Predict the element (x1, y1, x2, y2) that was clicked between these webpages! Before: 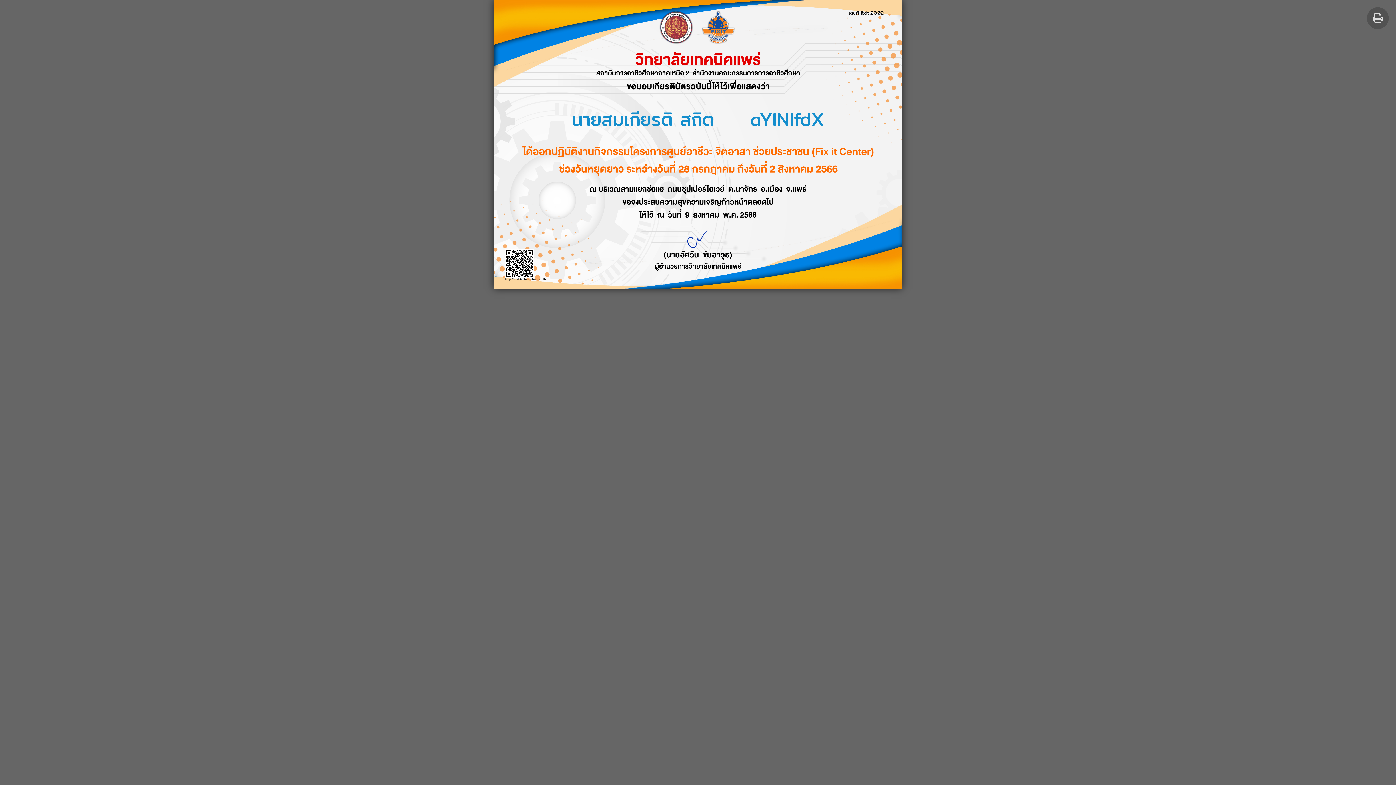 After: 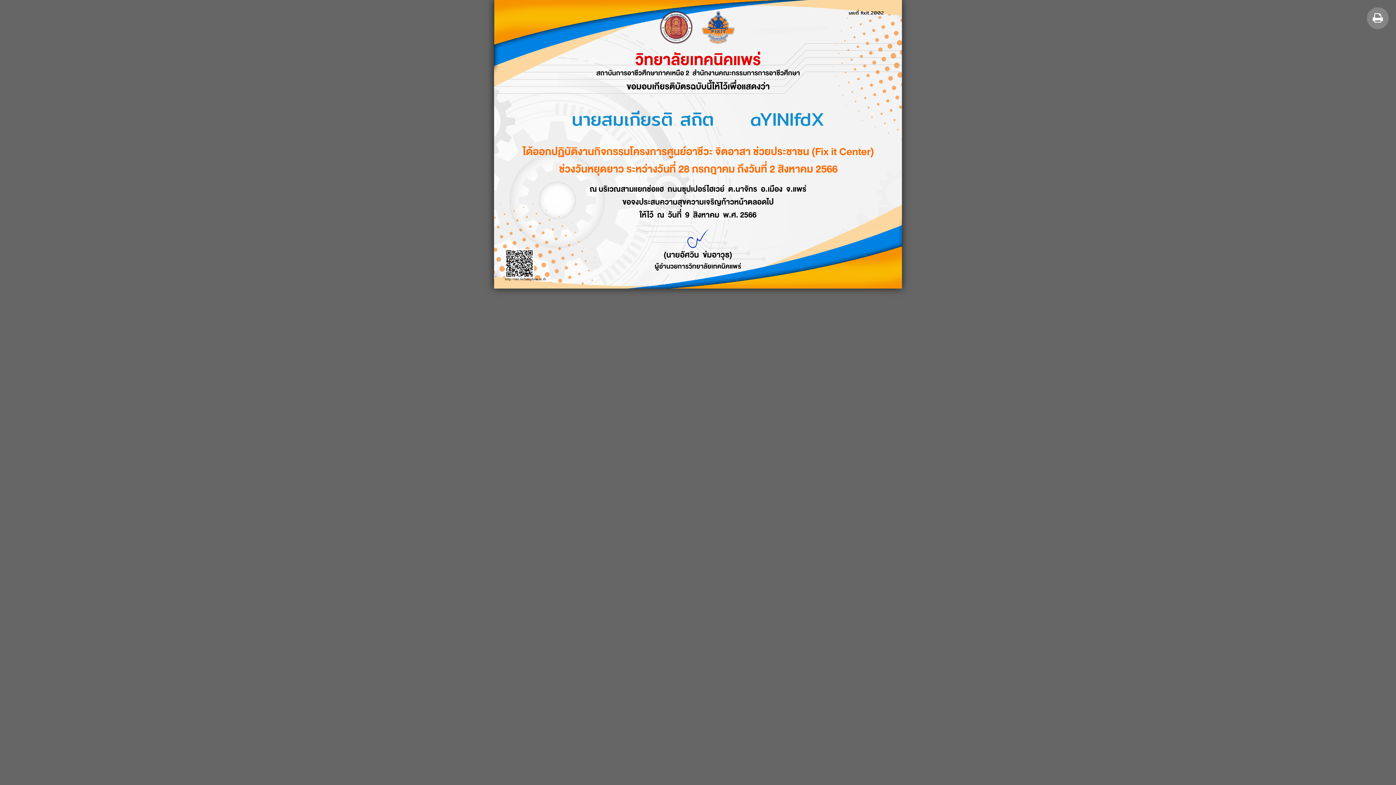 Action: bbox: (1367, 7, 1389, 29)